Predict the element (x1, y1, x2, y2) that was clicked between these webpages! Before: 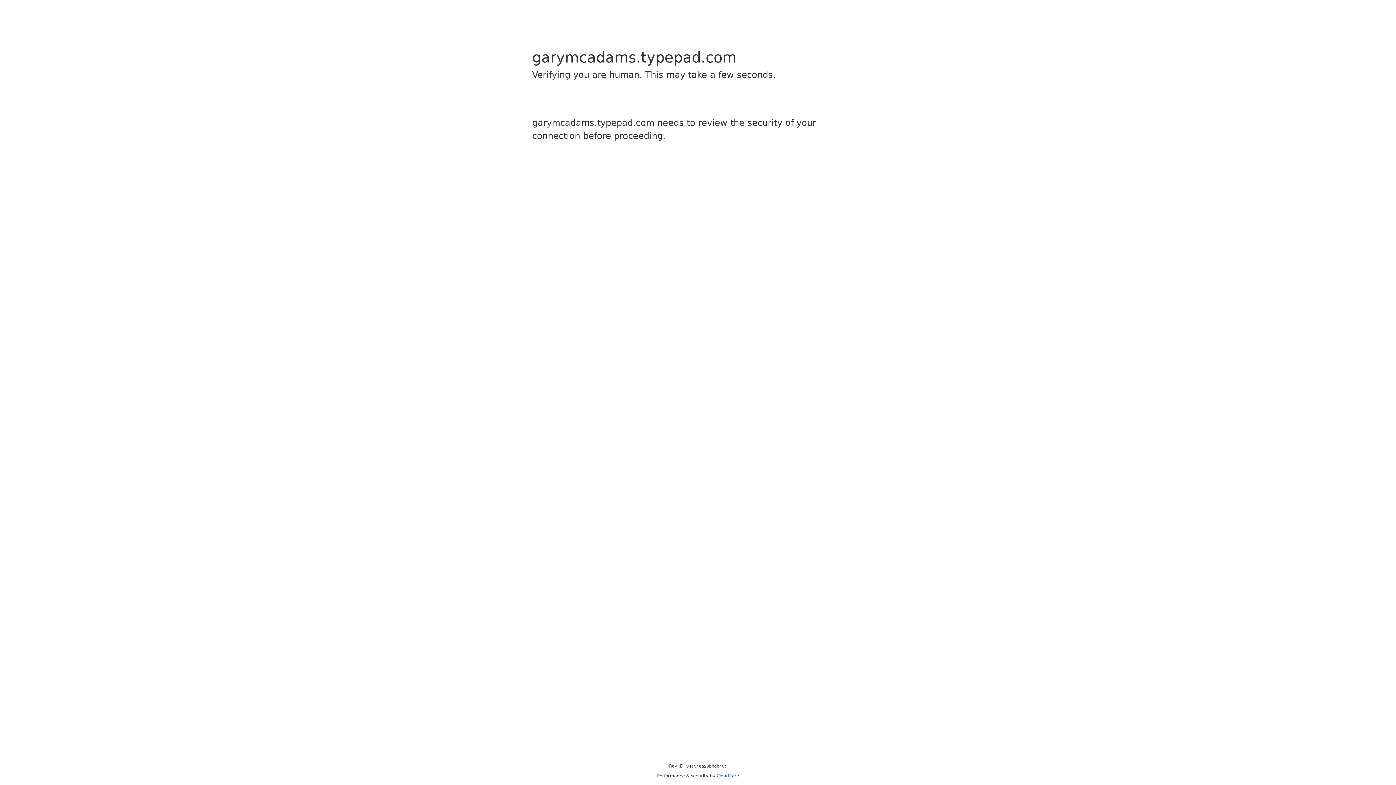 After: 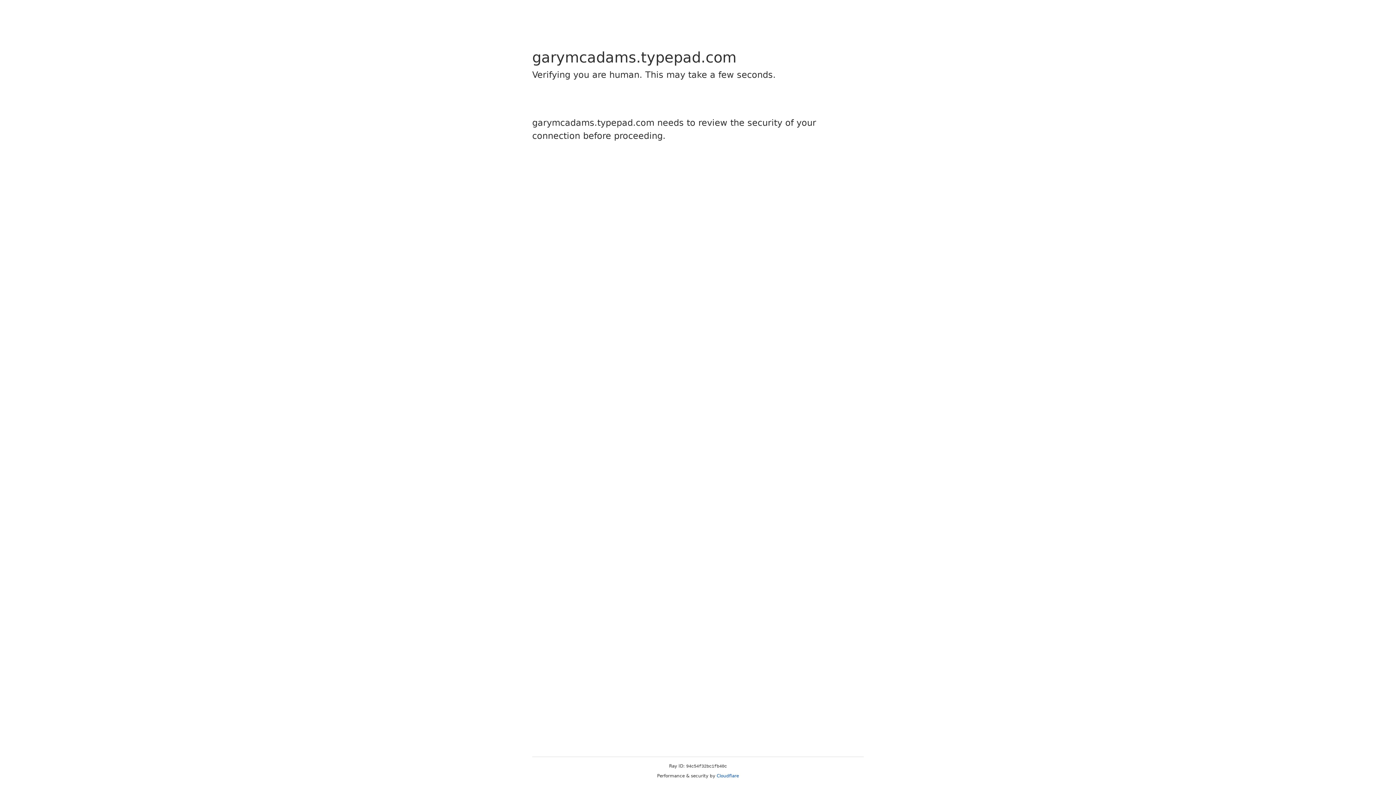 Action: bbox: (716, 773, 739, 778) label: Cloudflare